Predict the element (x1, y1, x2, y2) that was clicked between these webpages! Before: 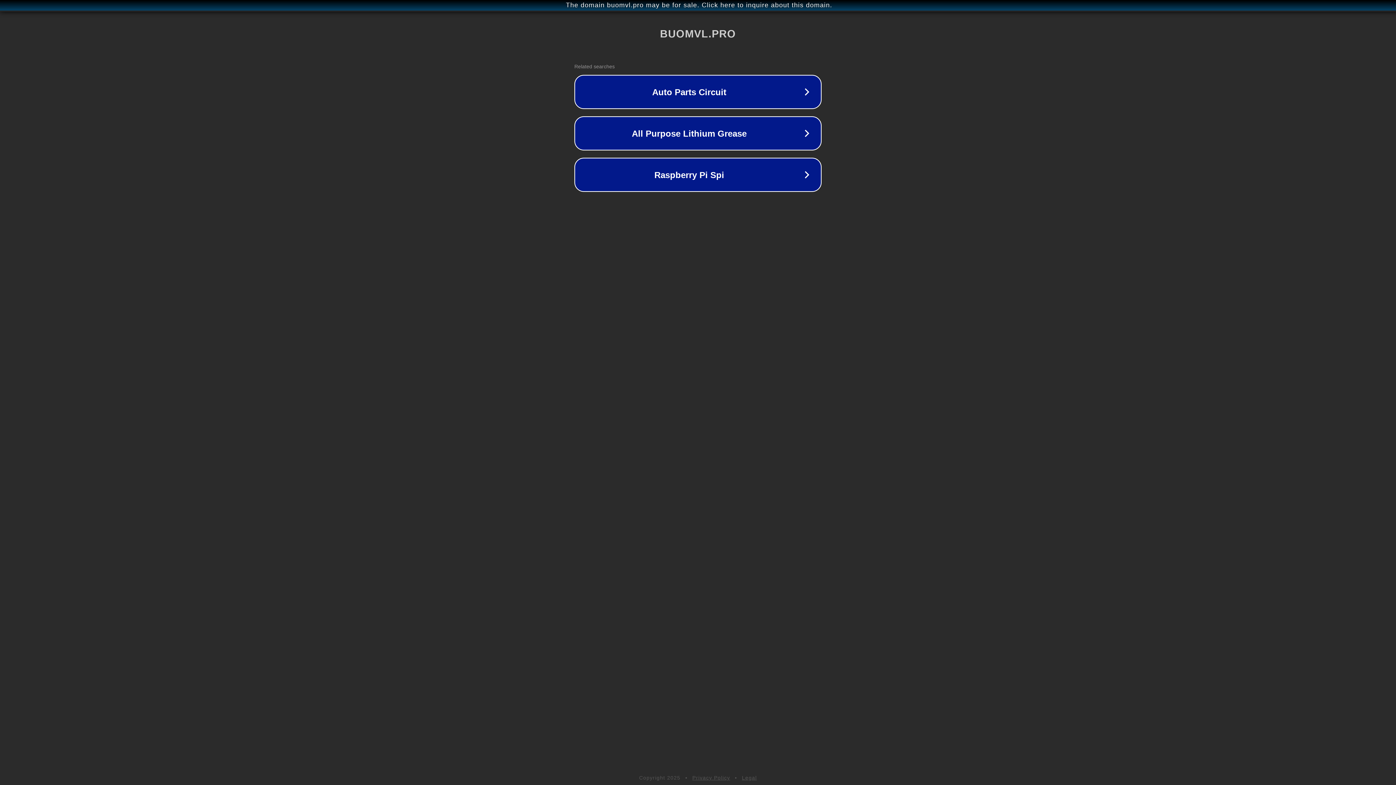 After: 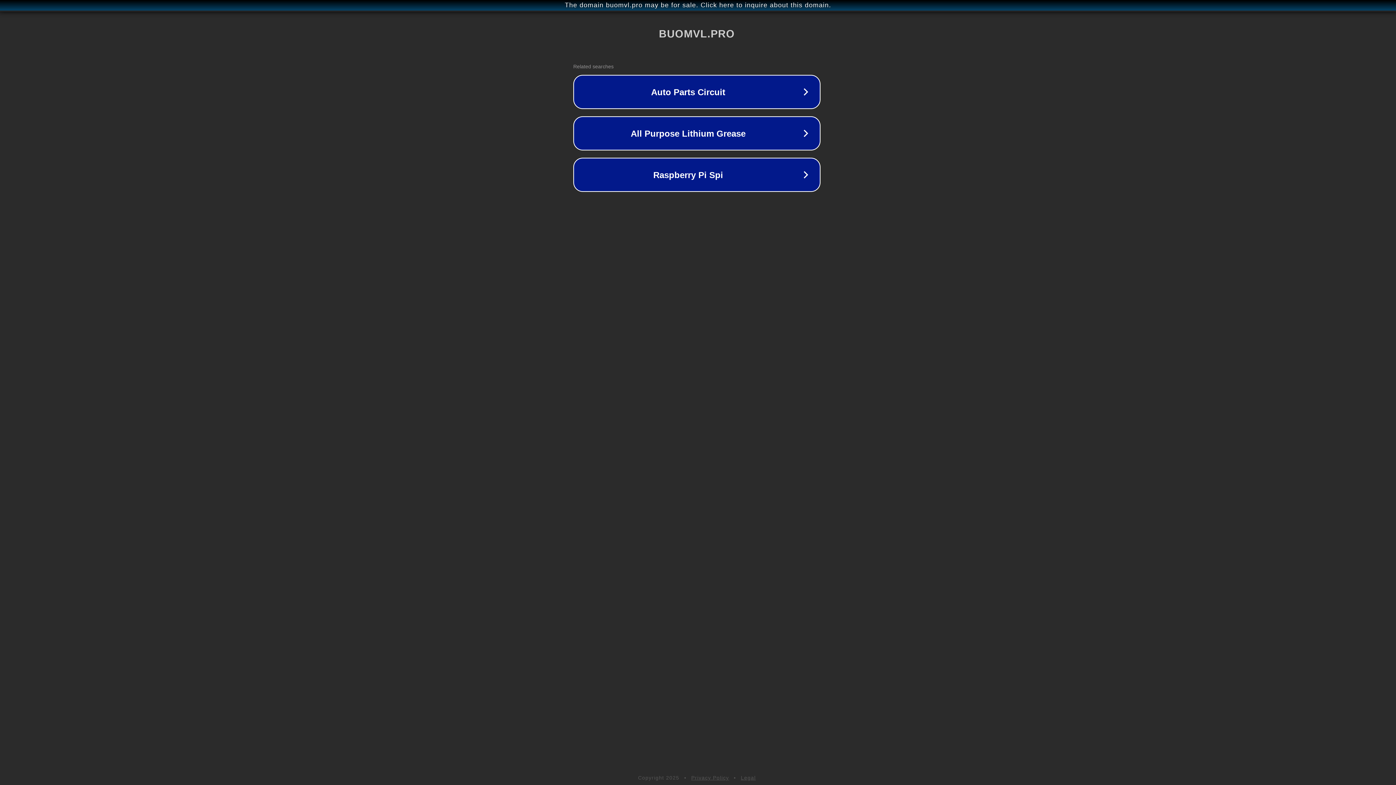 Action: bbox: (1, 1, 1397, 9) label: The domain buomvl.pro may be for sale. Click here to inquire about this domain.